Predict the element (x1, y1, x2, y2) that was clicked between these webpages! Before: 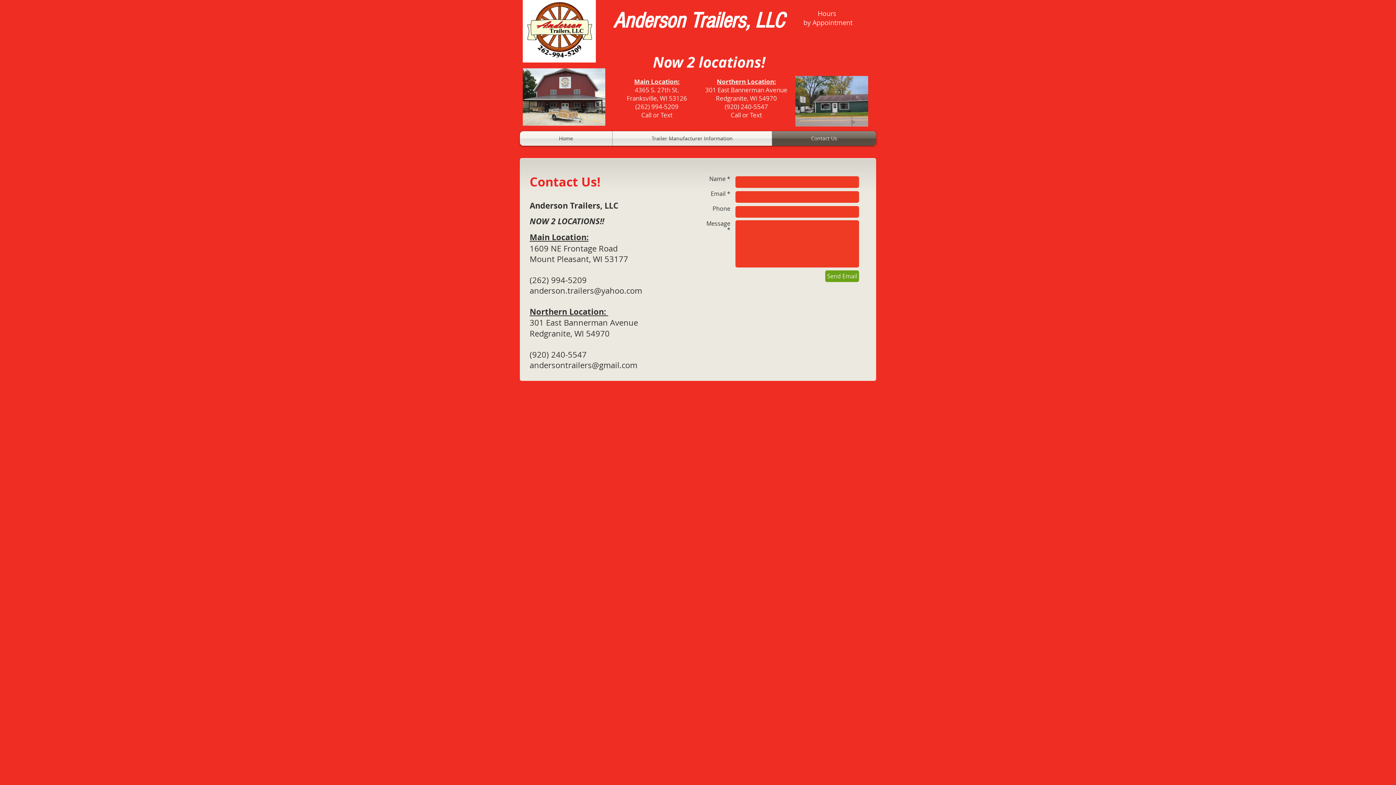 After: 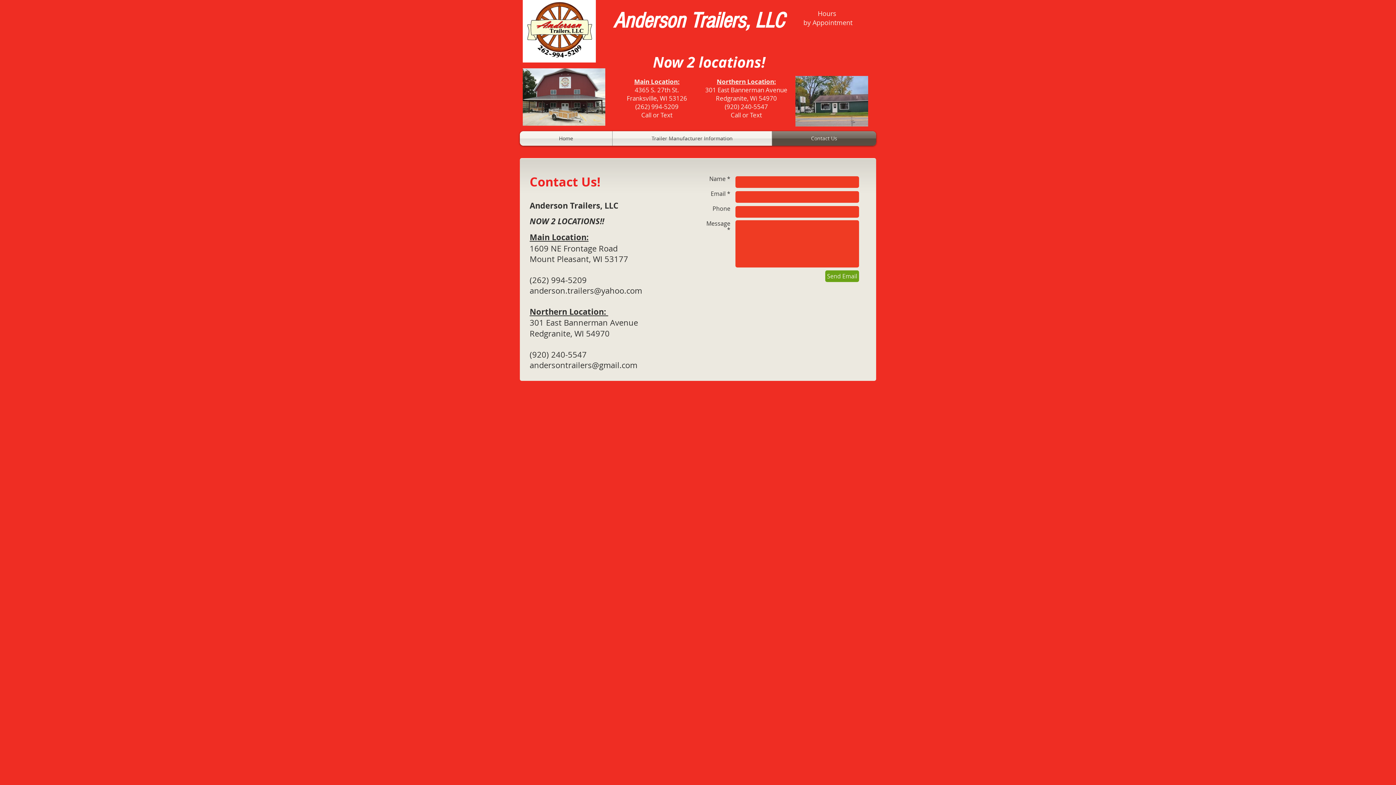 Action: bbox: (612, 131, 772, 145) label: Trailer Manufacturer Information